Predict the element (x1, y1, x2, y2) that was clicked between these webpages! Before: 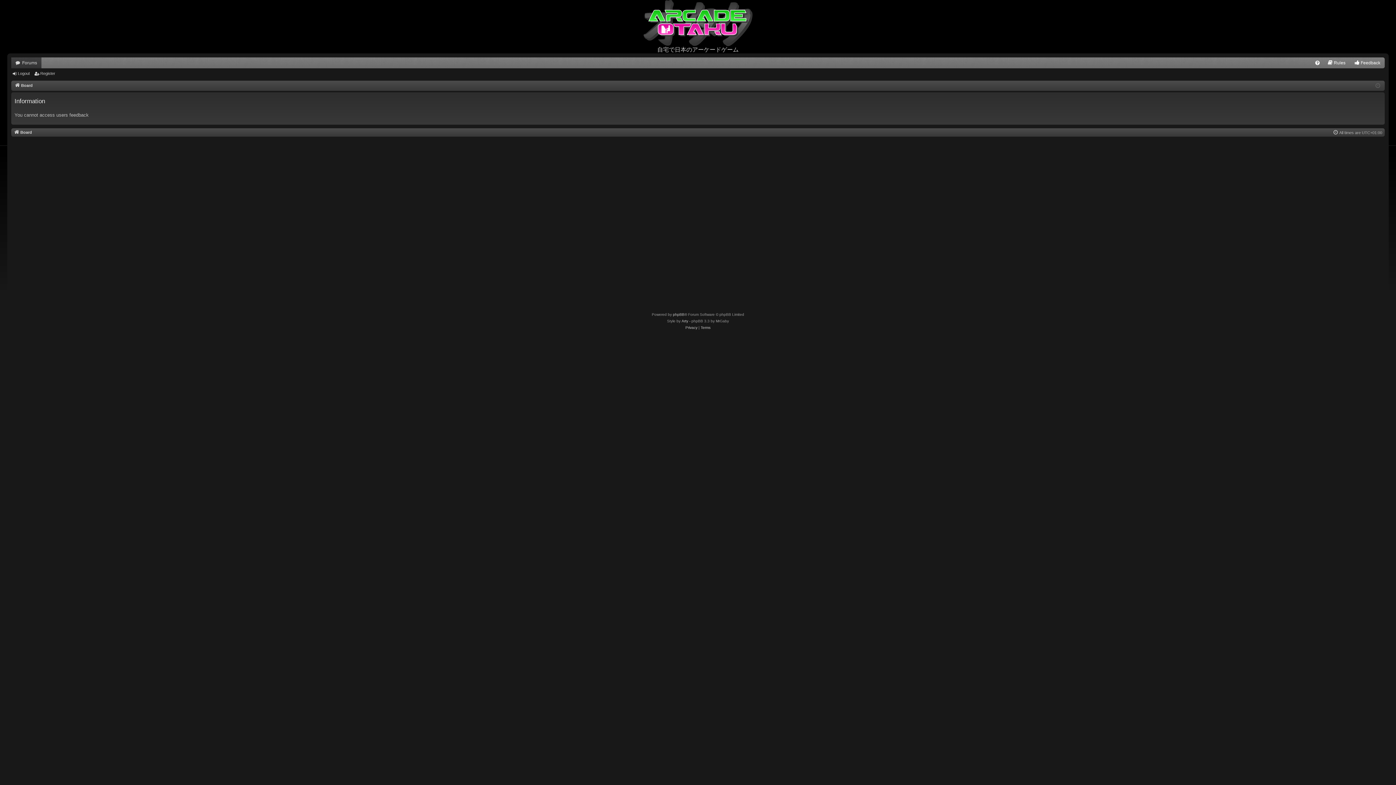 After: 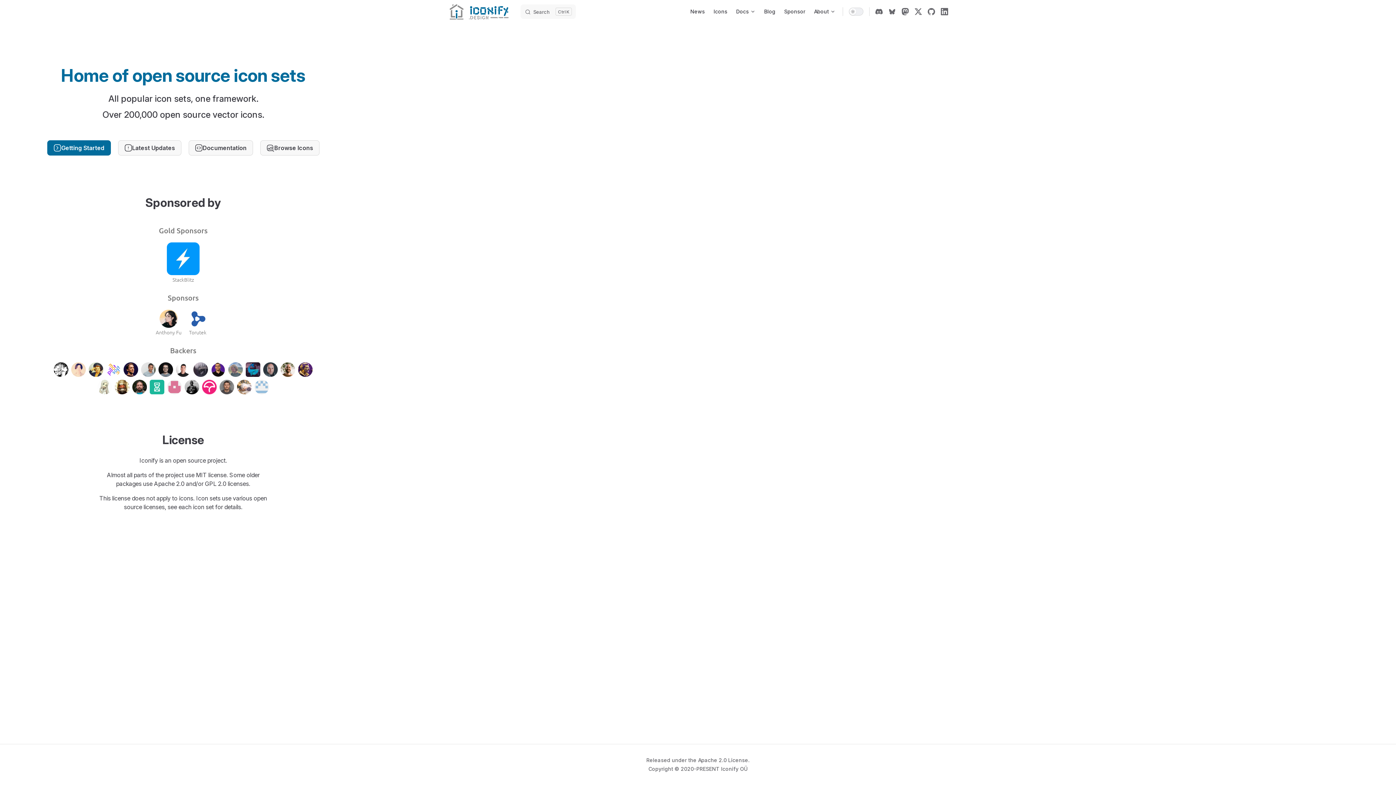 Action: bbox: (681, 318, 688, 324) label: Arty